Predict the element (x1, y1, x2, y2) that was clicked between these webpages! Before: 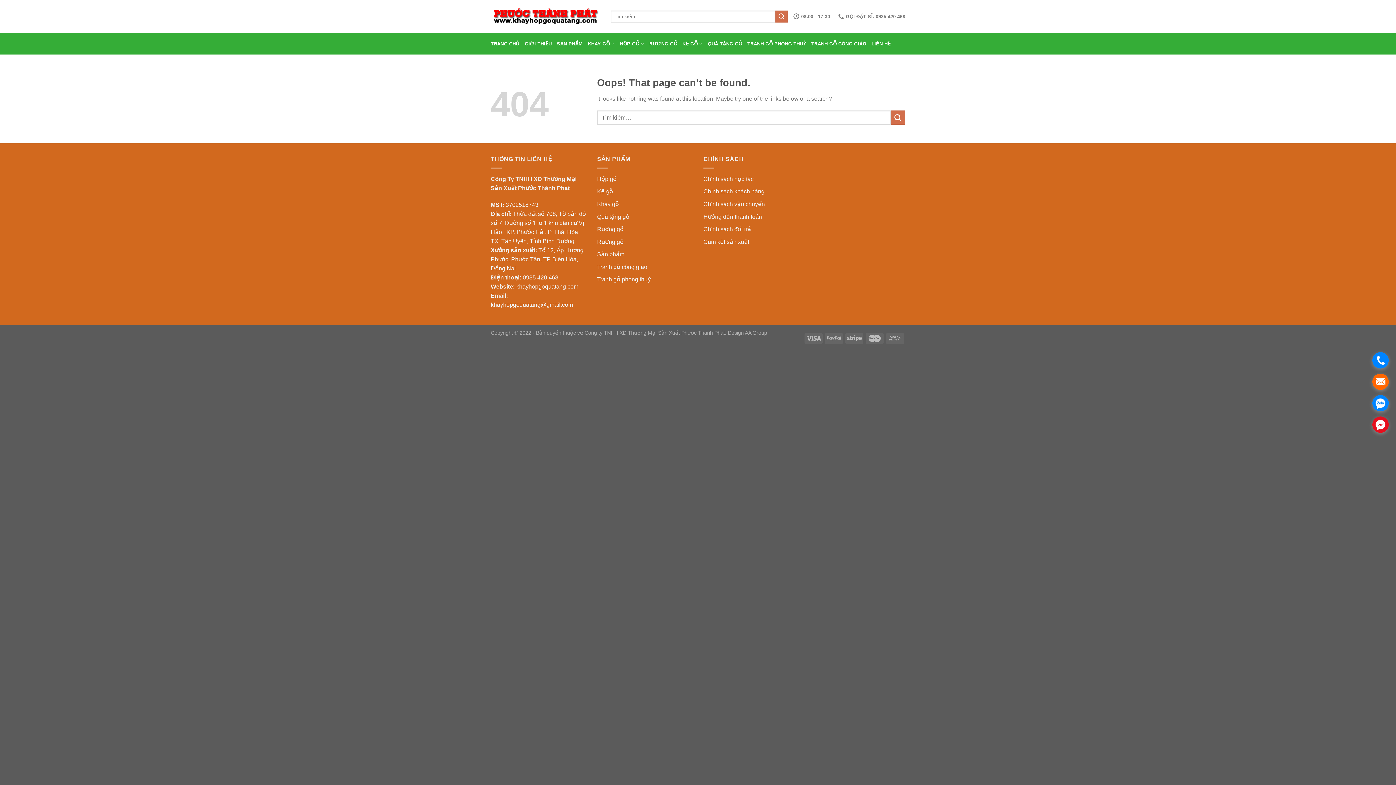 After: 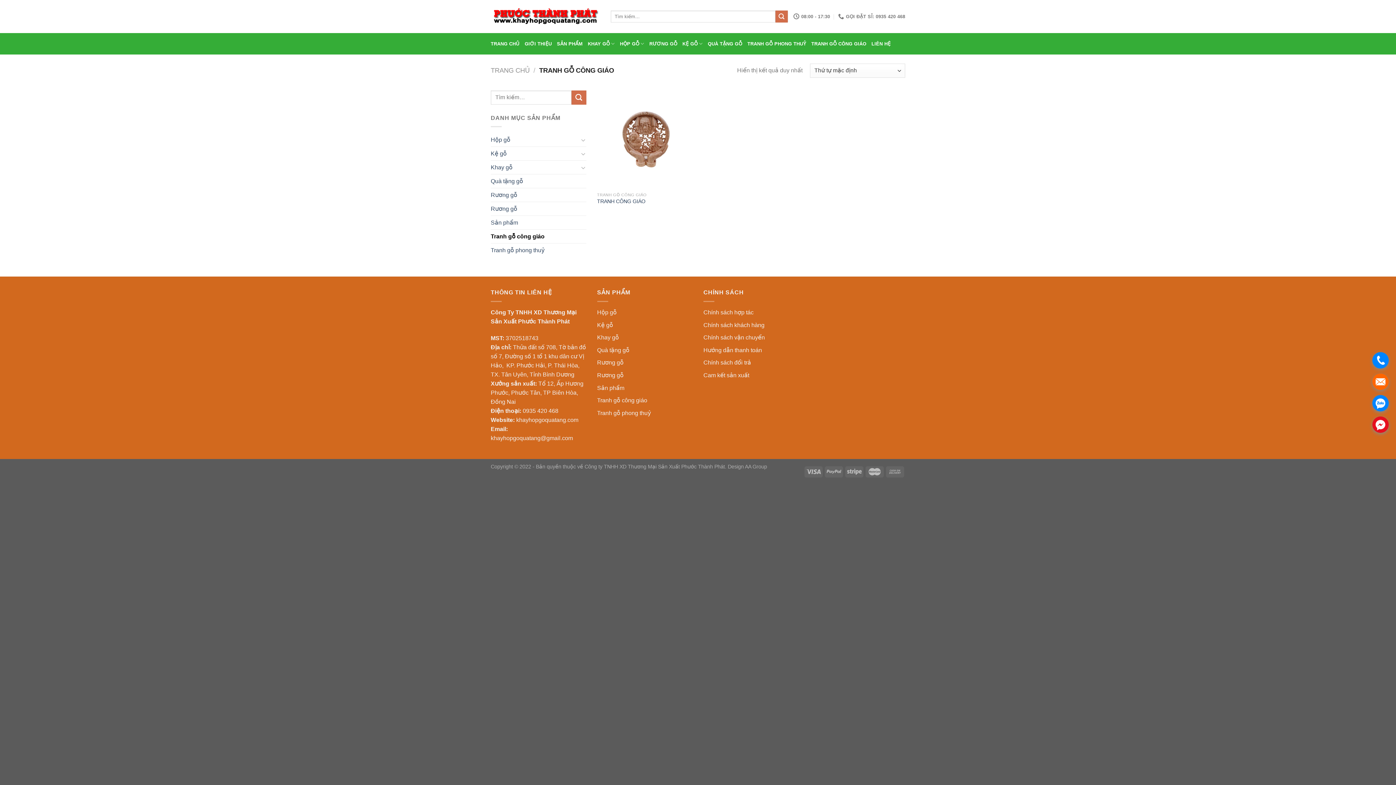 Action: bbox: (811, 33, 866, 54) label: TRANH GỖ CÔNG GIÁO